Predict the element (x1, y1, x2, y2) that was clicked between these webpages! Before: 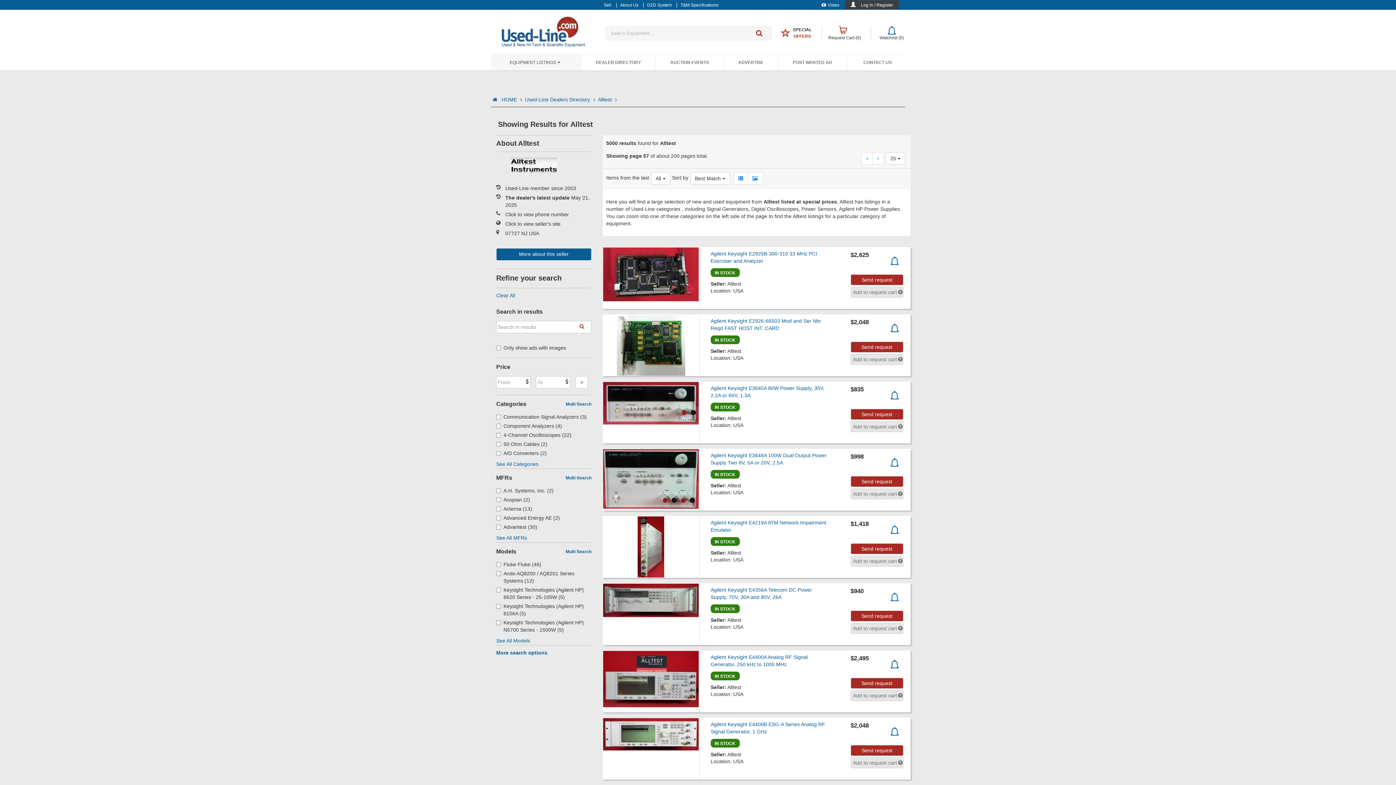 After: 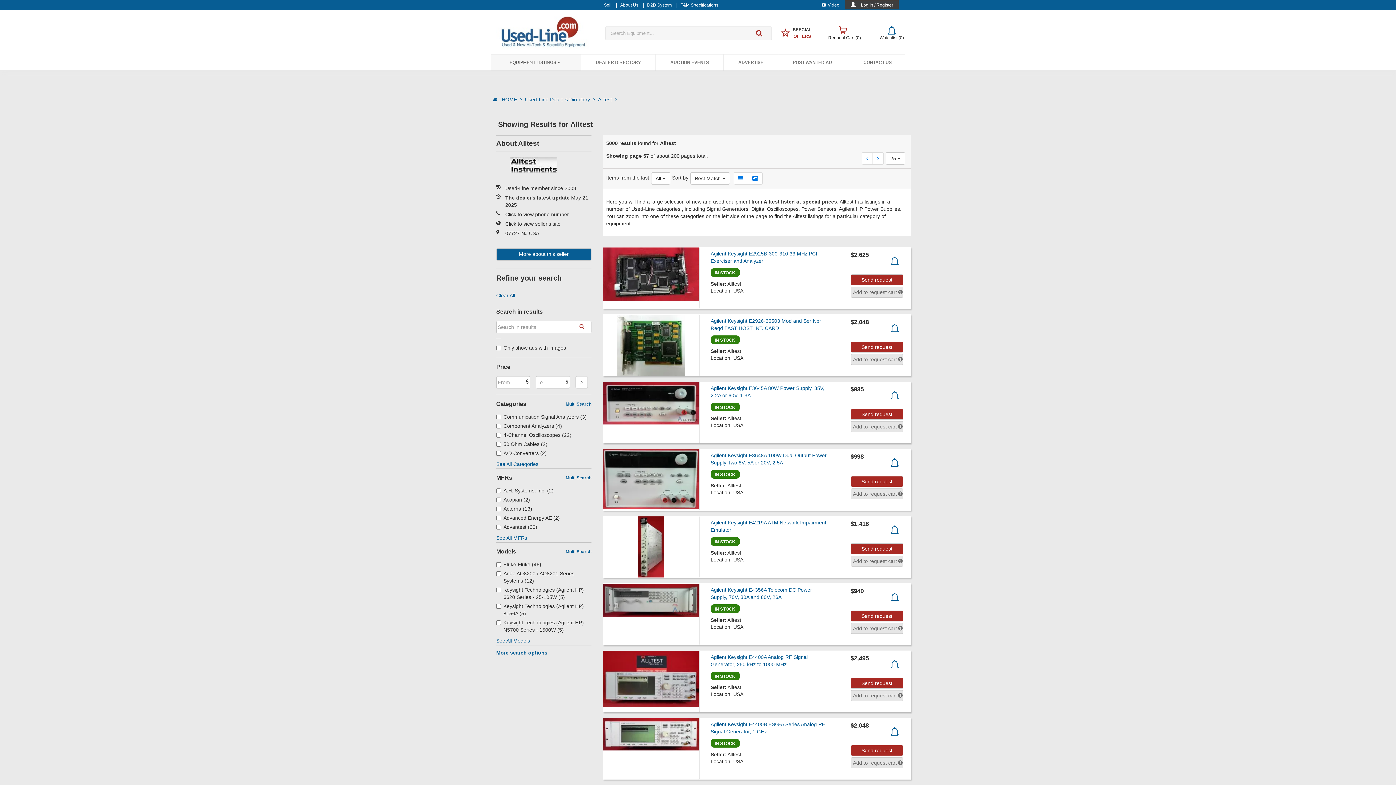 Action: bbox: (496, 338, 500, 339)